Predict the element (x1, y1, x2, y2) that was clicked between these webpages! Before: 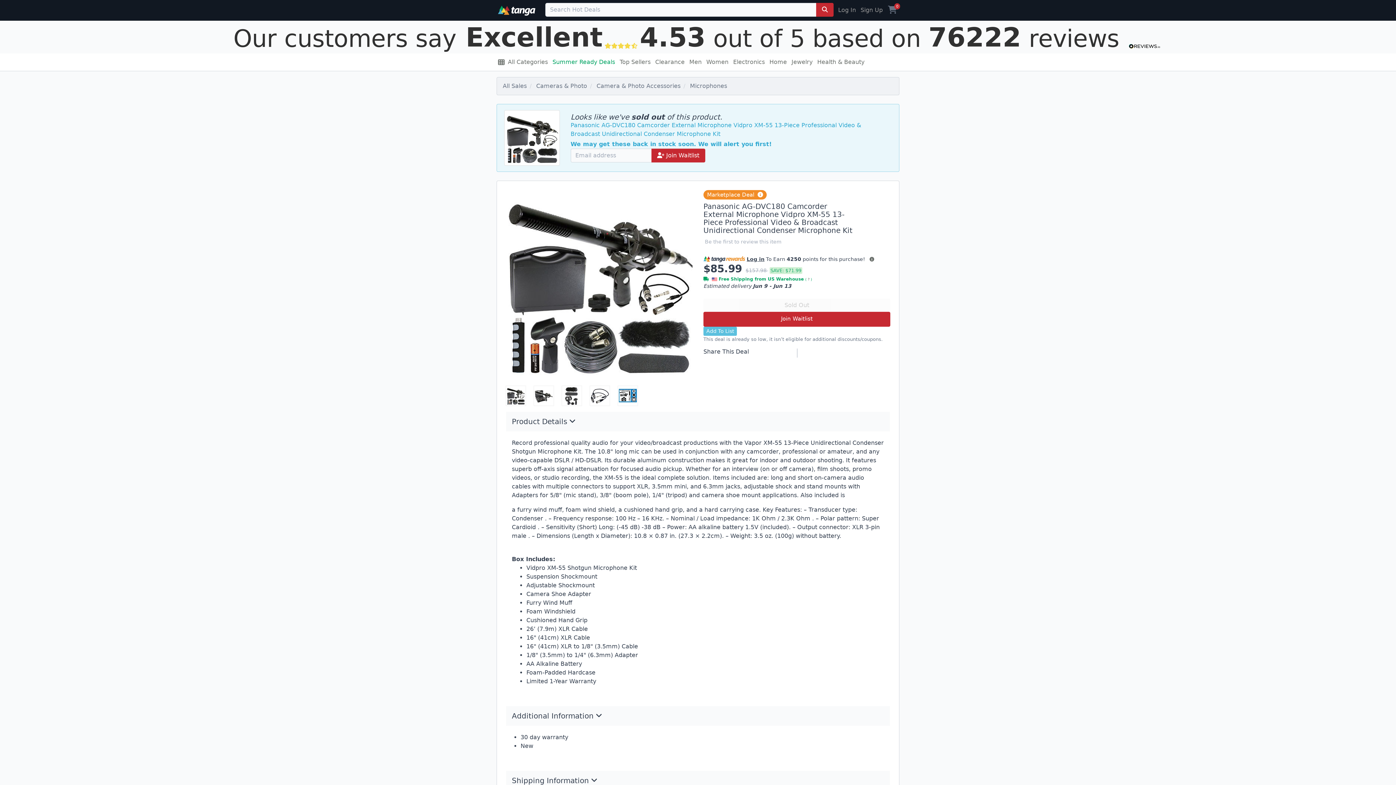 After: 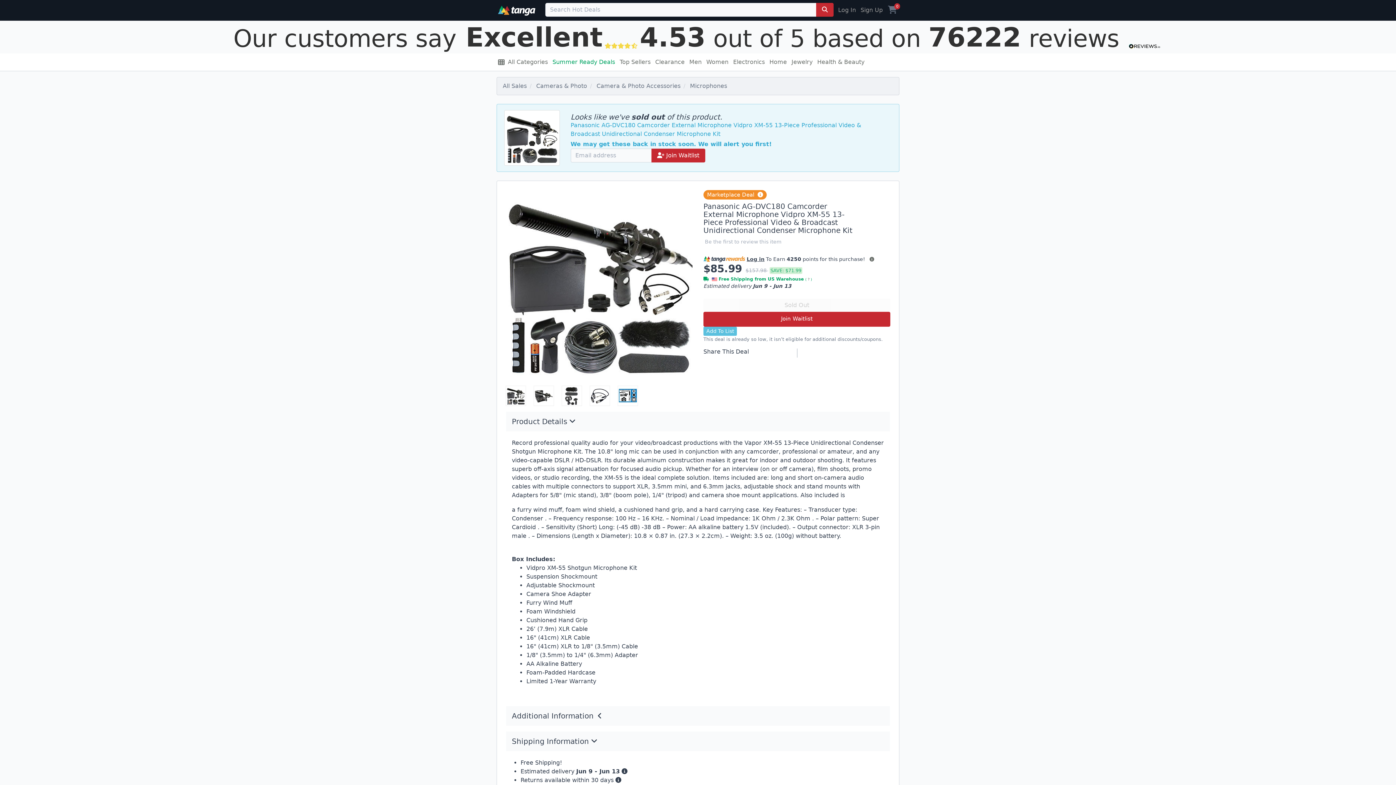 Action: bbox: (506, 706, 890, 726) label: Additional Information 